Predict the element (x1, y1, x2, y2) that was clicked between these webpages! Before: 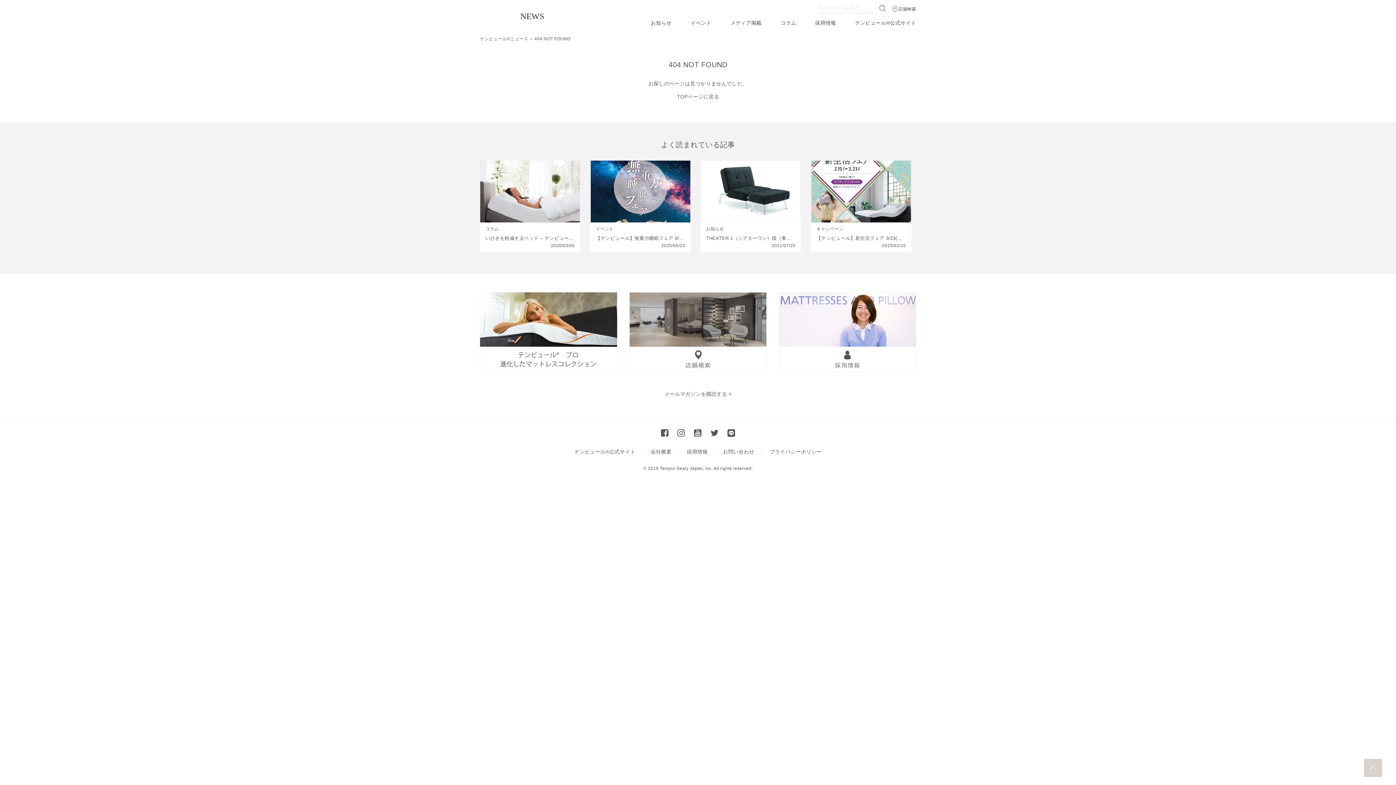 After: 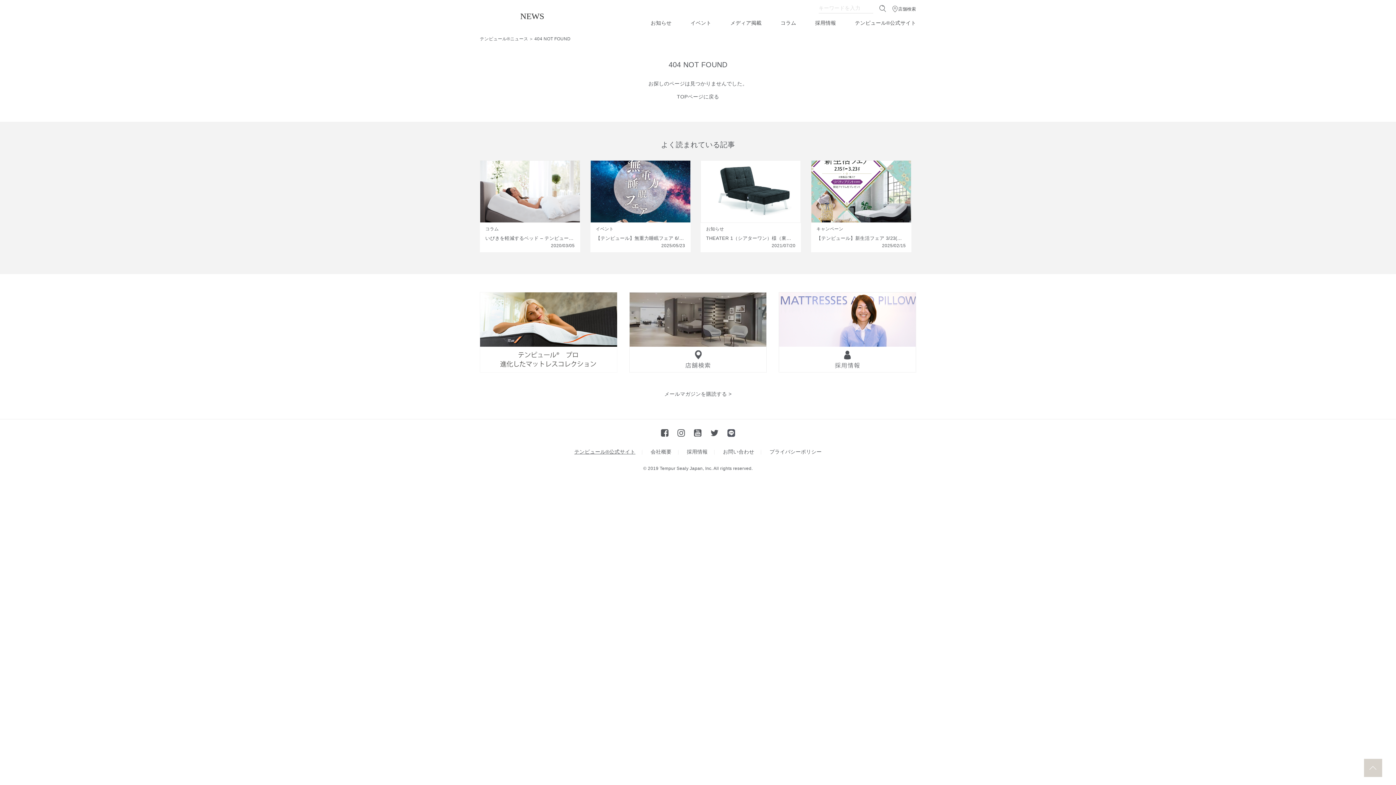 Action: label: テンピュール®公式サイト bbox: (574, 448, 643, 455)